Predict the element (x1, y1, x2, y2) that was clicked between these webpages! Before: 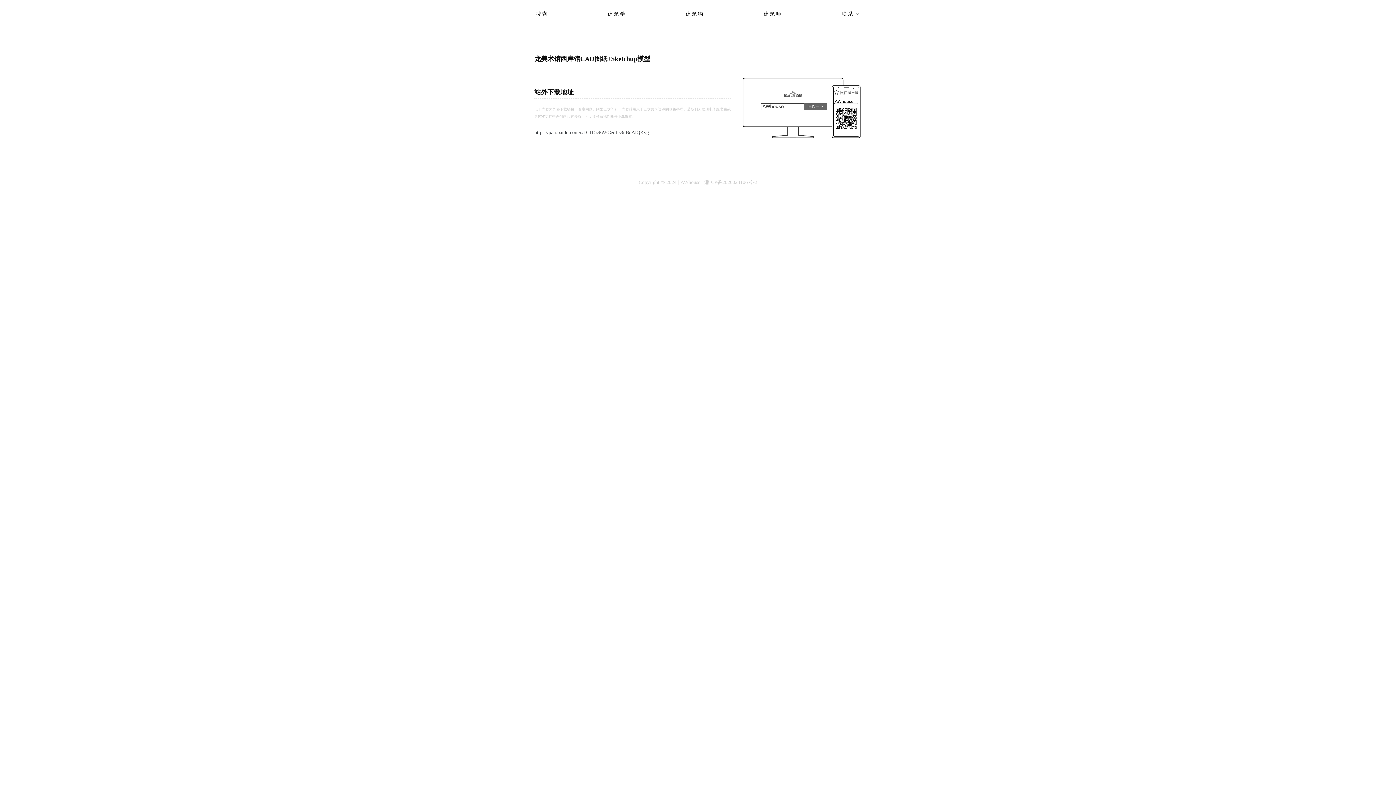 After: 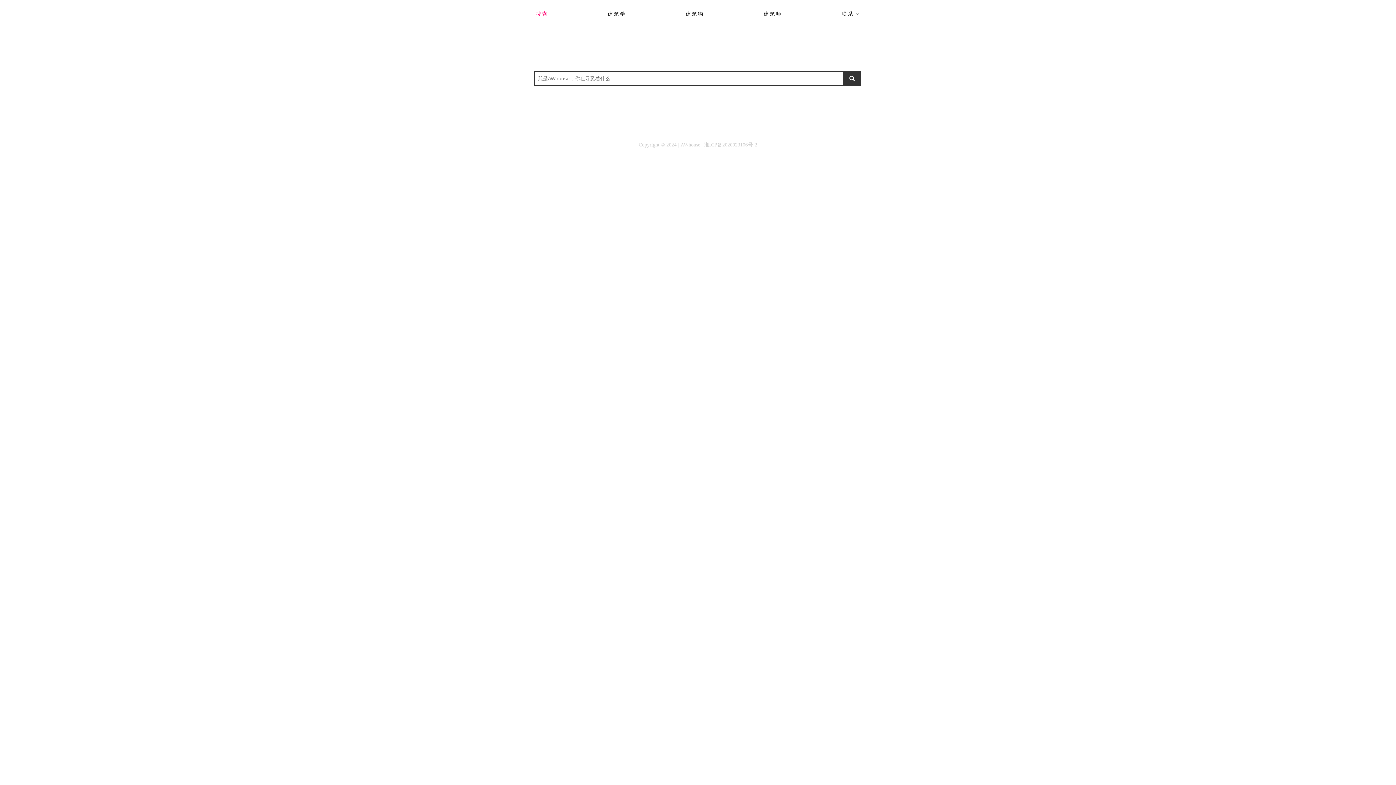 Action: label: 搜索 bbox: (507, 0, 577, 27)